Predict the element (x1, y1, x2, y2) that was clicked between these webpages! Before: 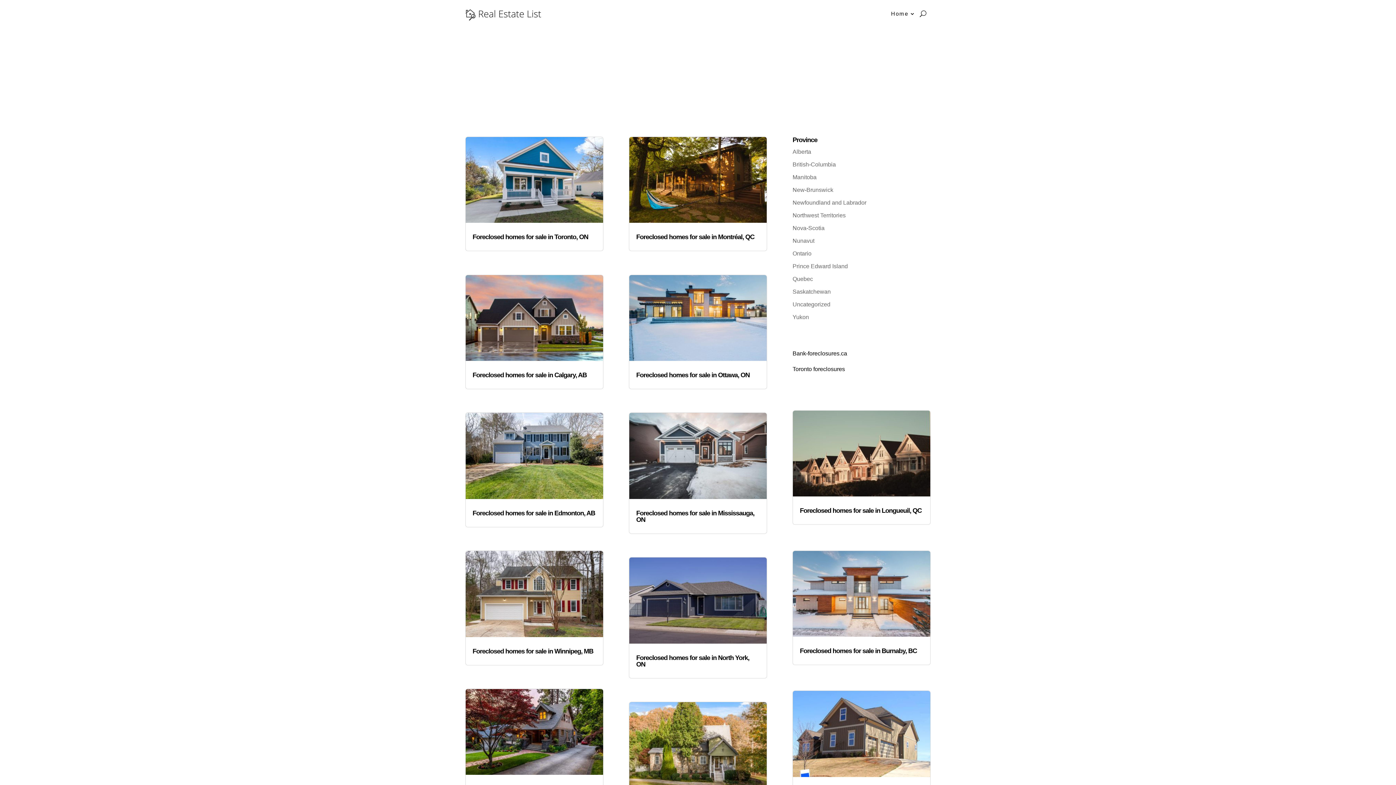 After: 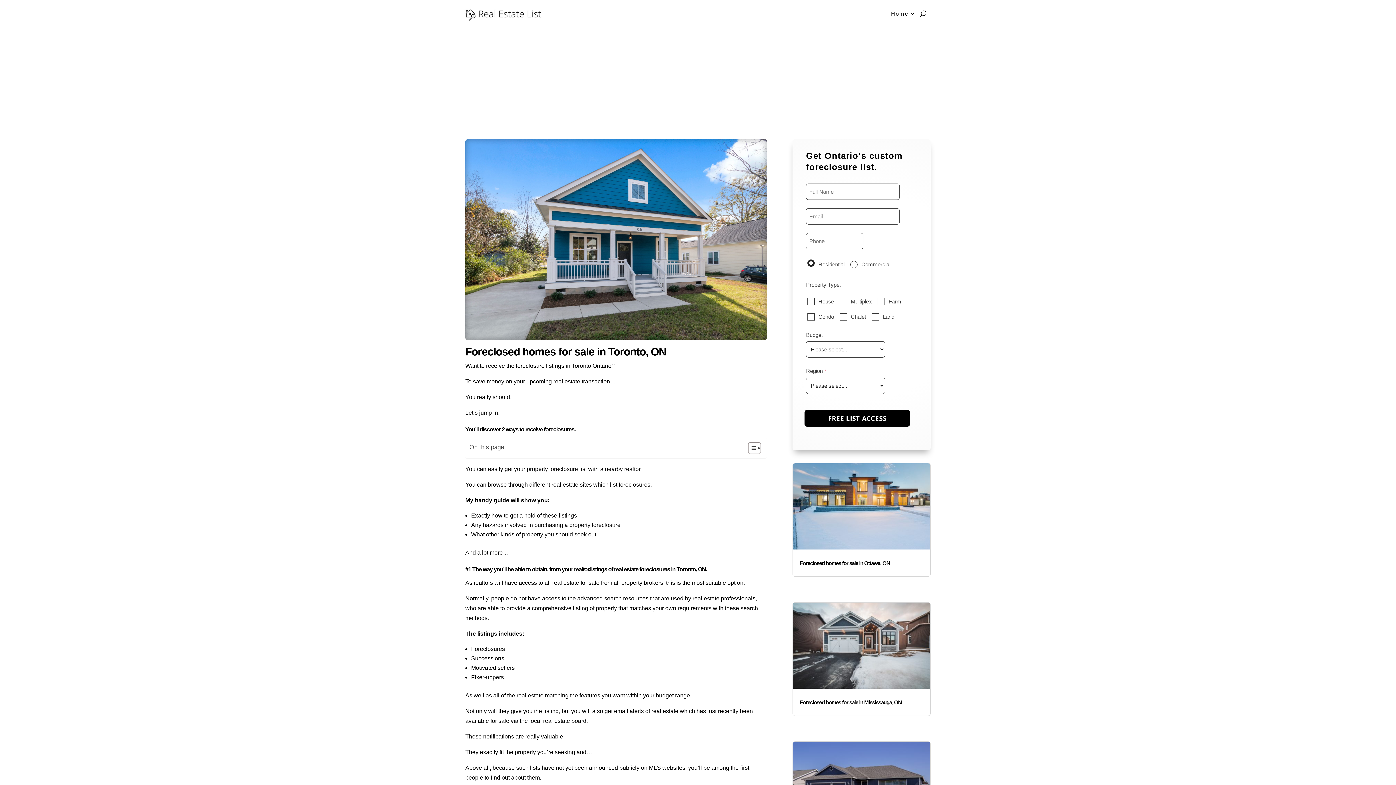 Action: bbox: (472, 233, 588, 240) label: Foreclosed homes for sale in Toronto, ON